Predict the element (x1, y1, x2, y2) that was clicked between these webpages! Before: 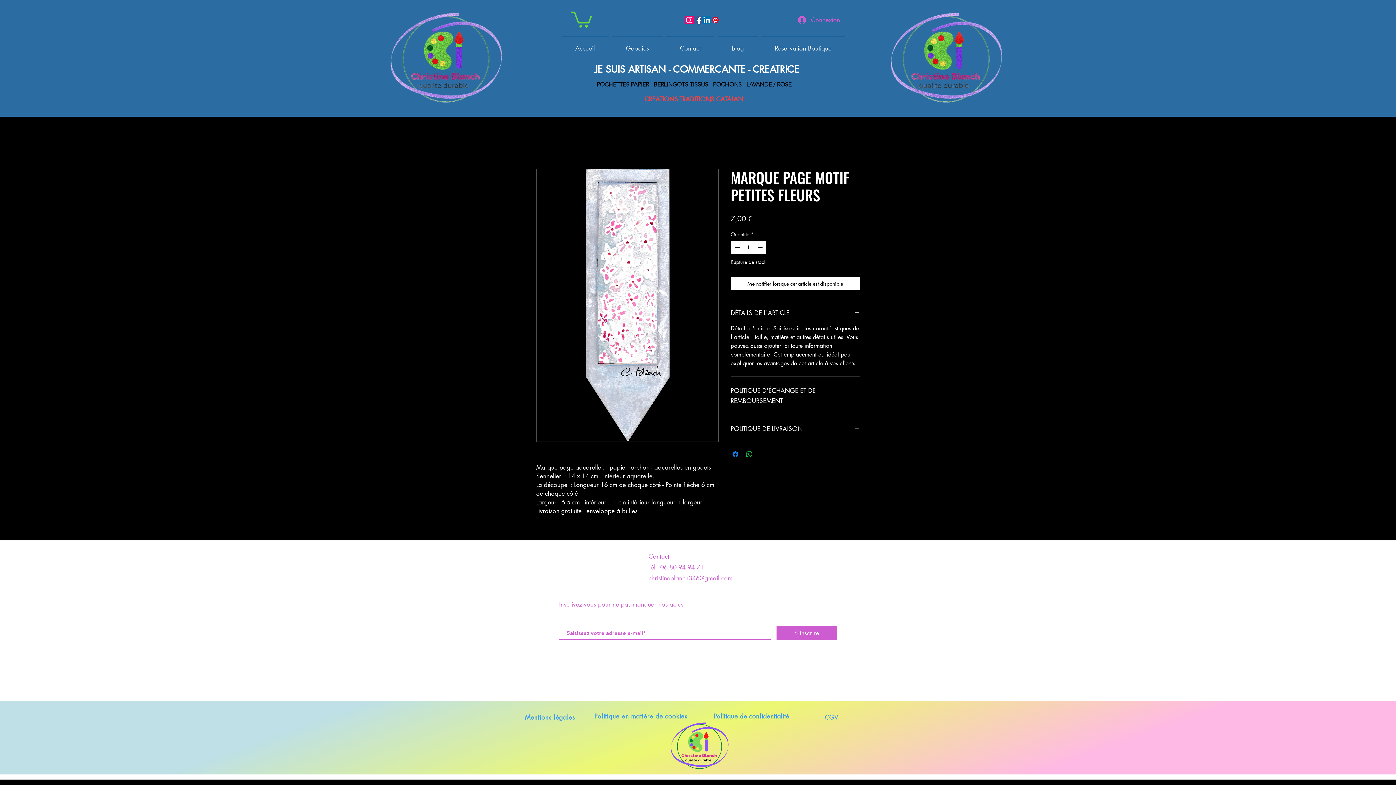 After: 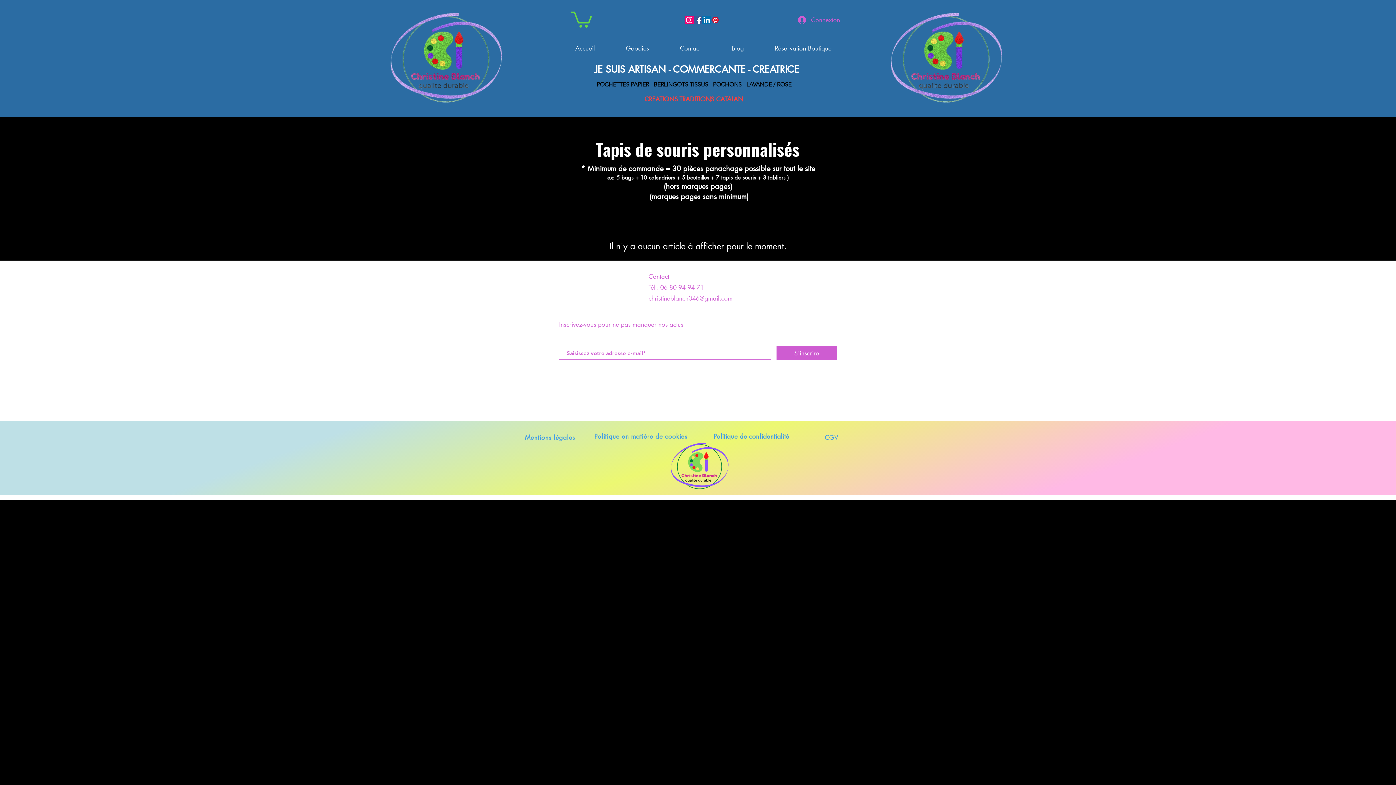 Action: label: Réservation Boutique bbox: (759, 35, 847, 54)